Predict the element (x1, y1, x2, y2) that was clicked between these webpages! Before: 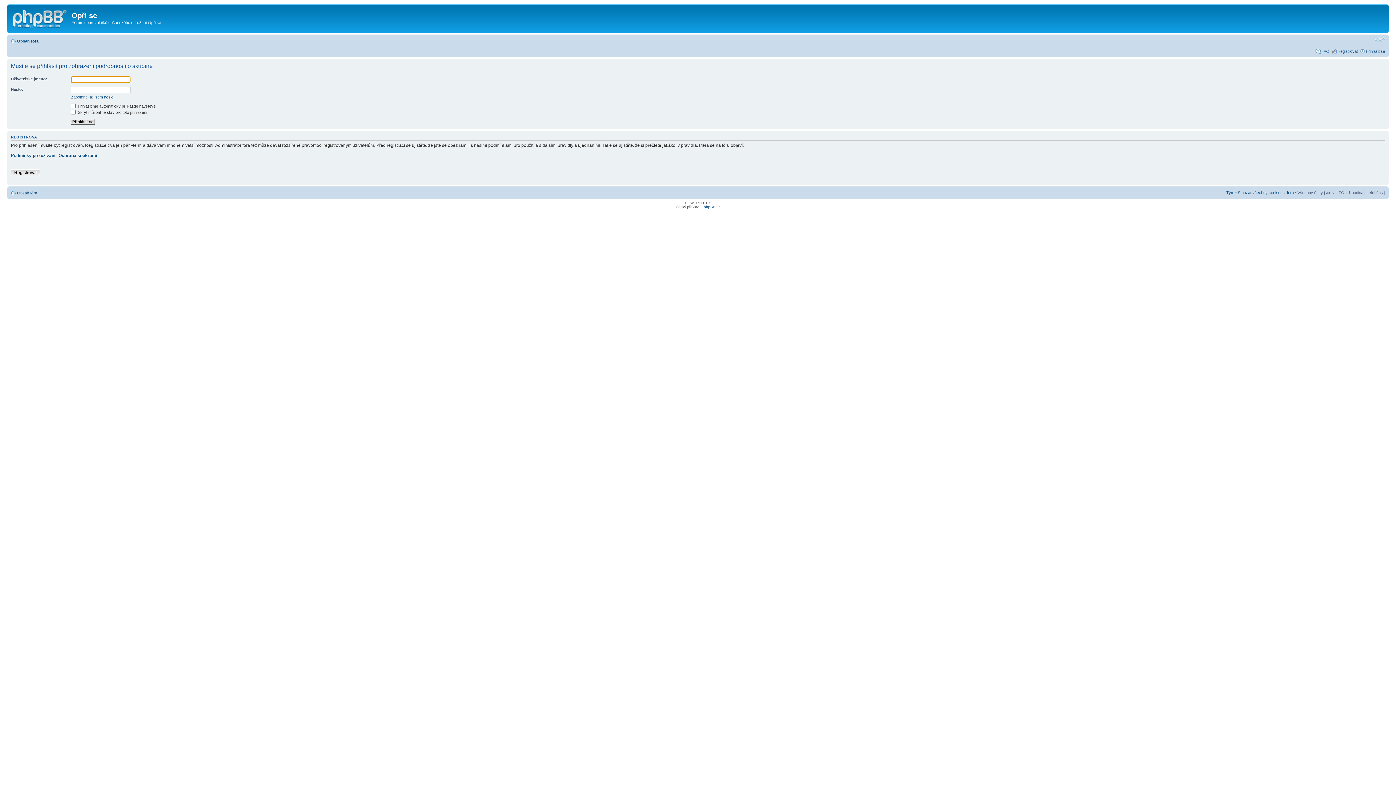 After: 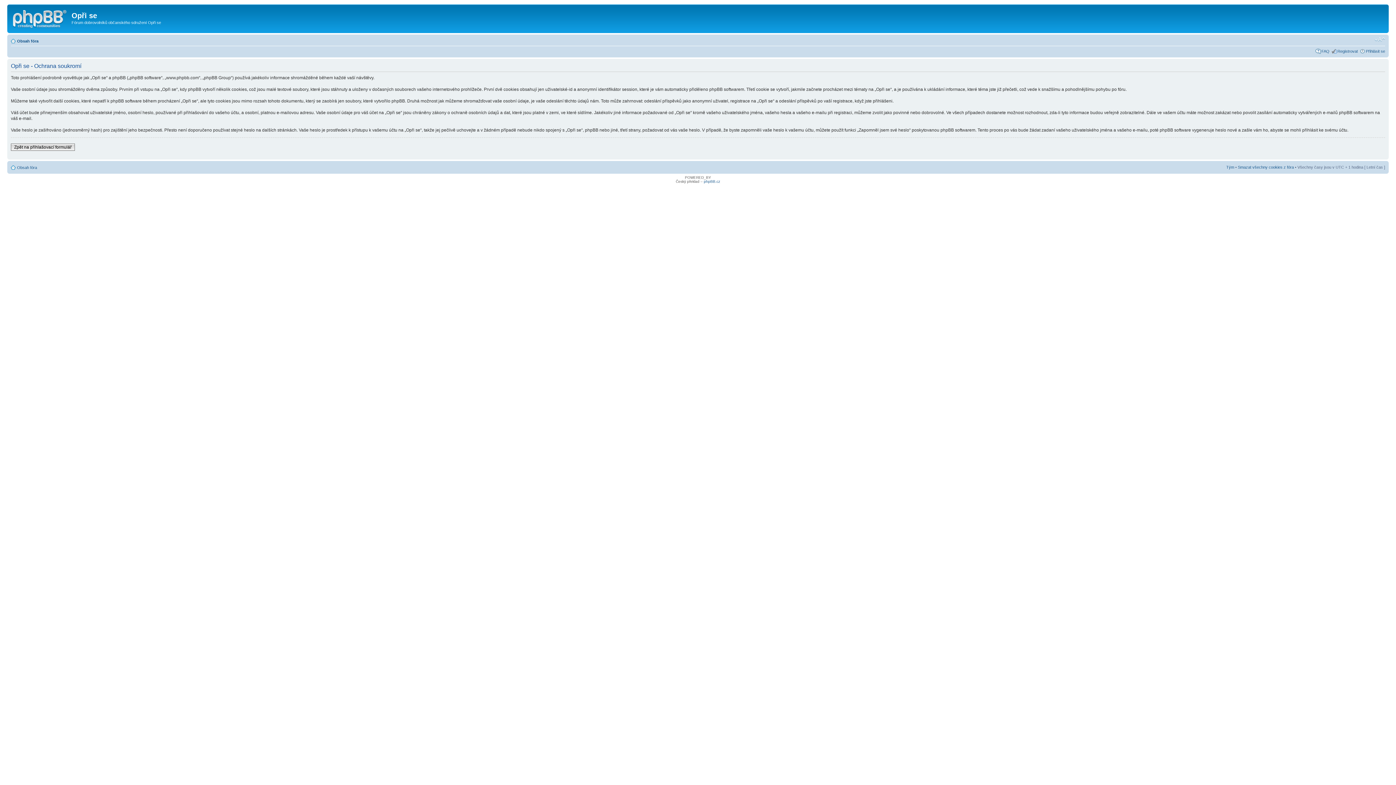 Action: label: Ochrana soukromí bbox: (58, 153, 97, 158)